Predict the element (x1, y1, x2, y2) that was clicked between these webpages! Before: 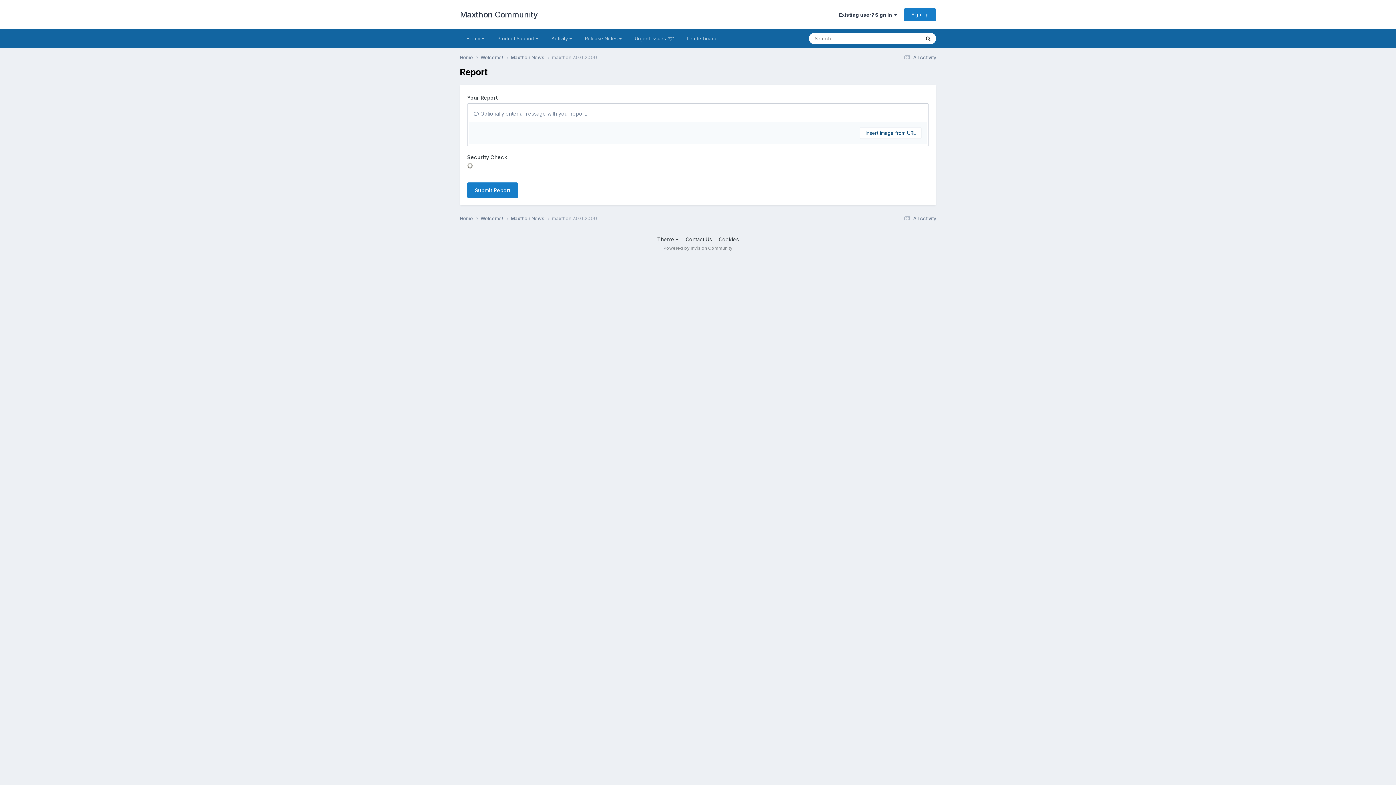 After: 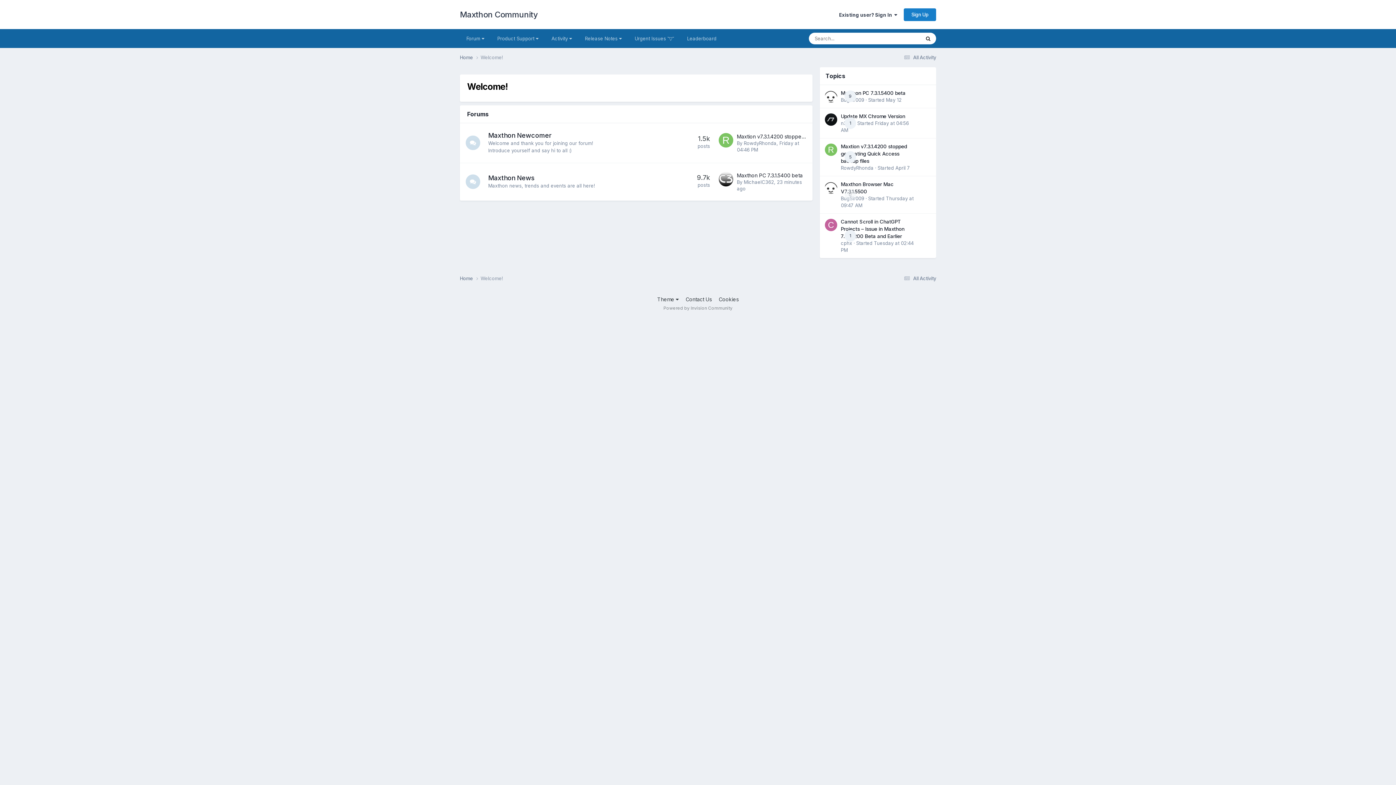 Action: label: Welcome!  bbox: (480, 200, 510, 207)